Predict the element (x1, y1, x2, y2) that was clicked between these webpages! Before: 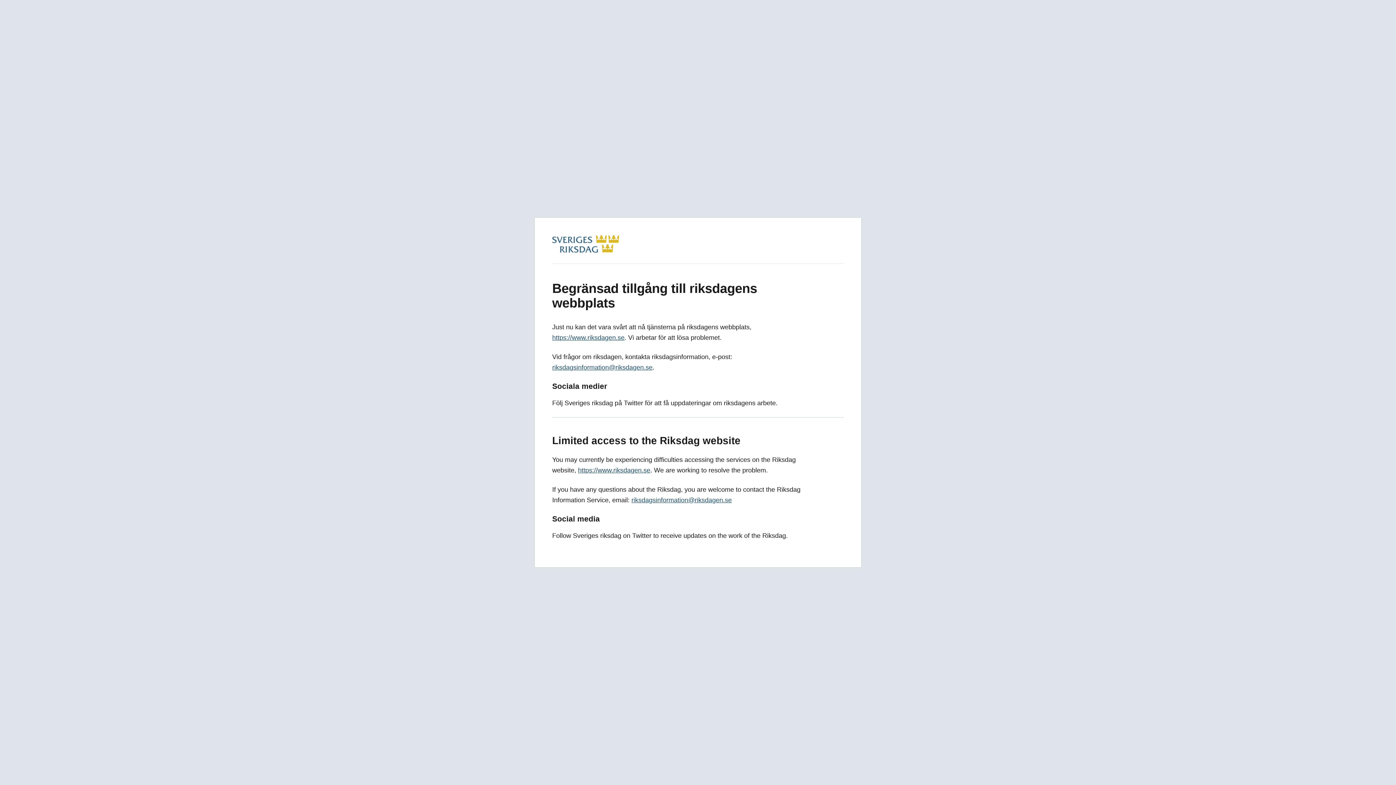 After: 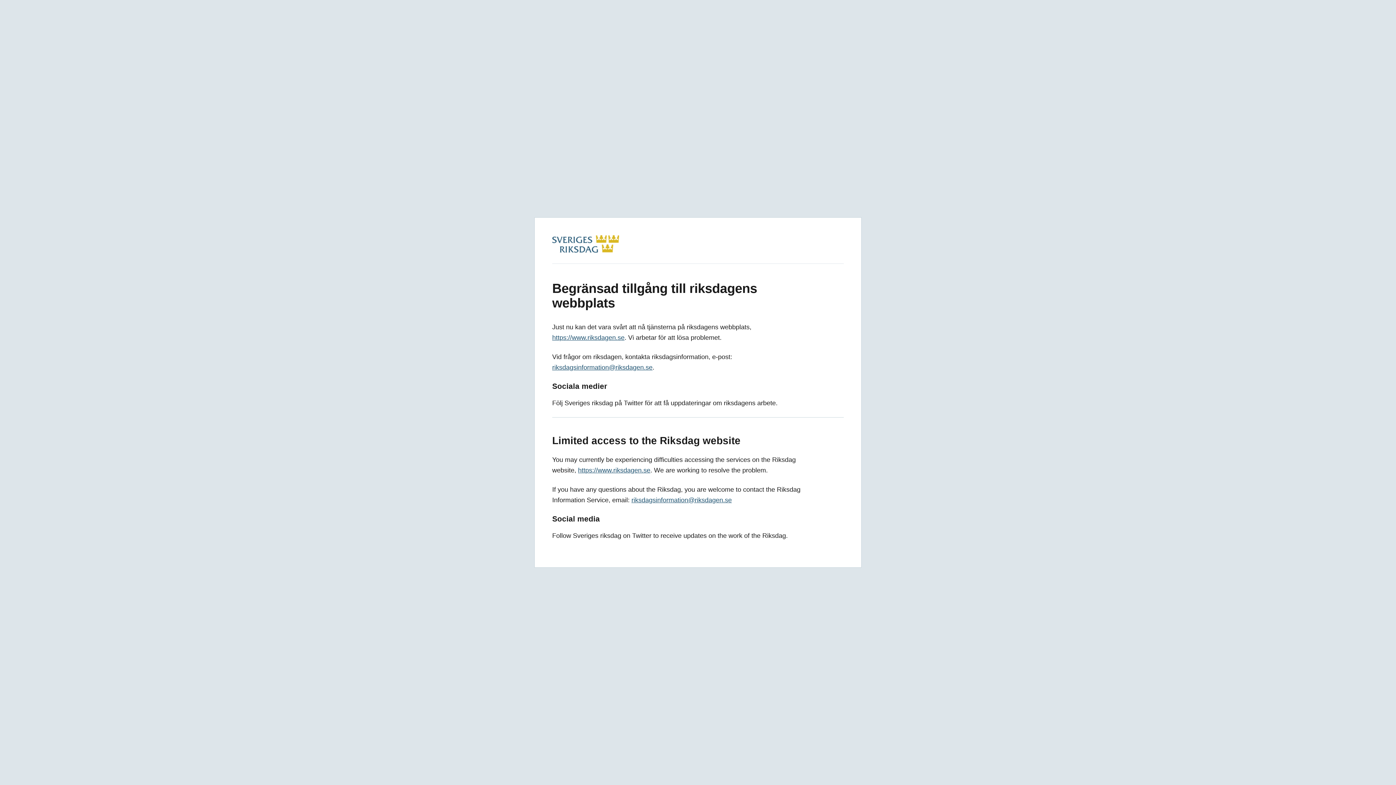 Action: label: https://www.riksdagen.se bbox: (552, 334, 624, 341)